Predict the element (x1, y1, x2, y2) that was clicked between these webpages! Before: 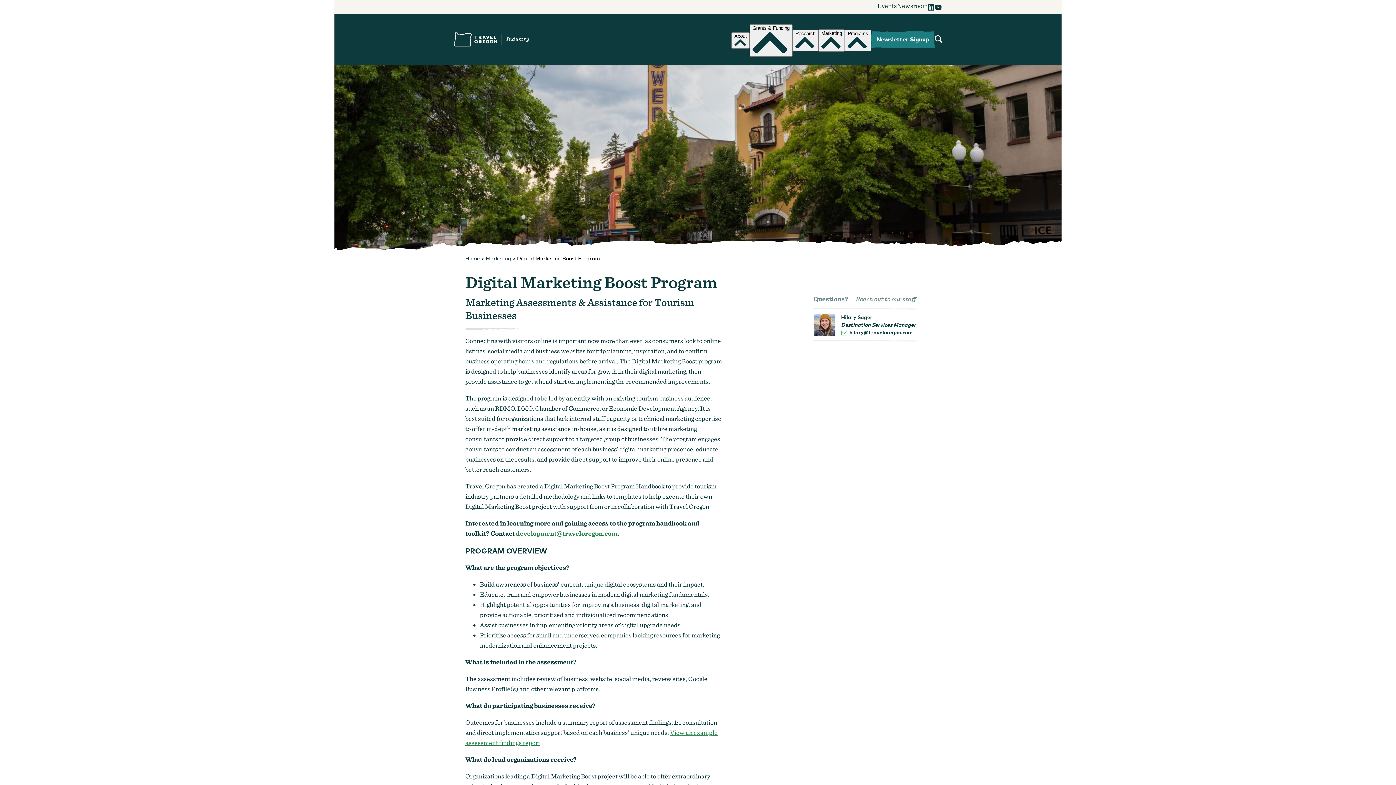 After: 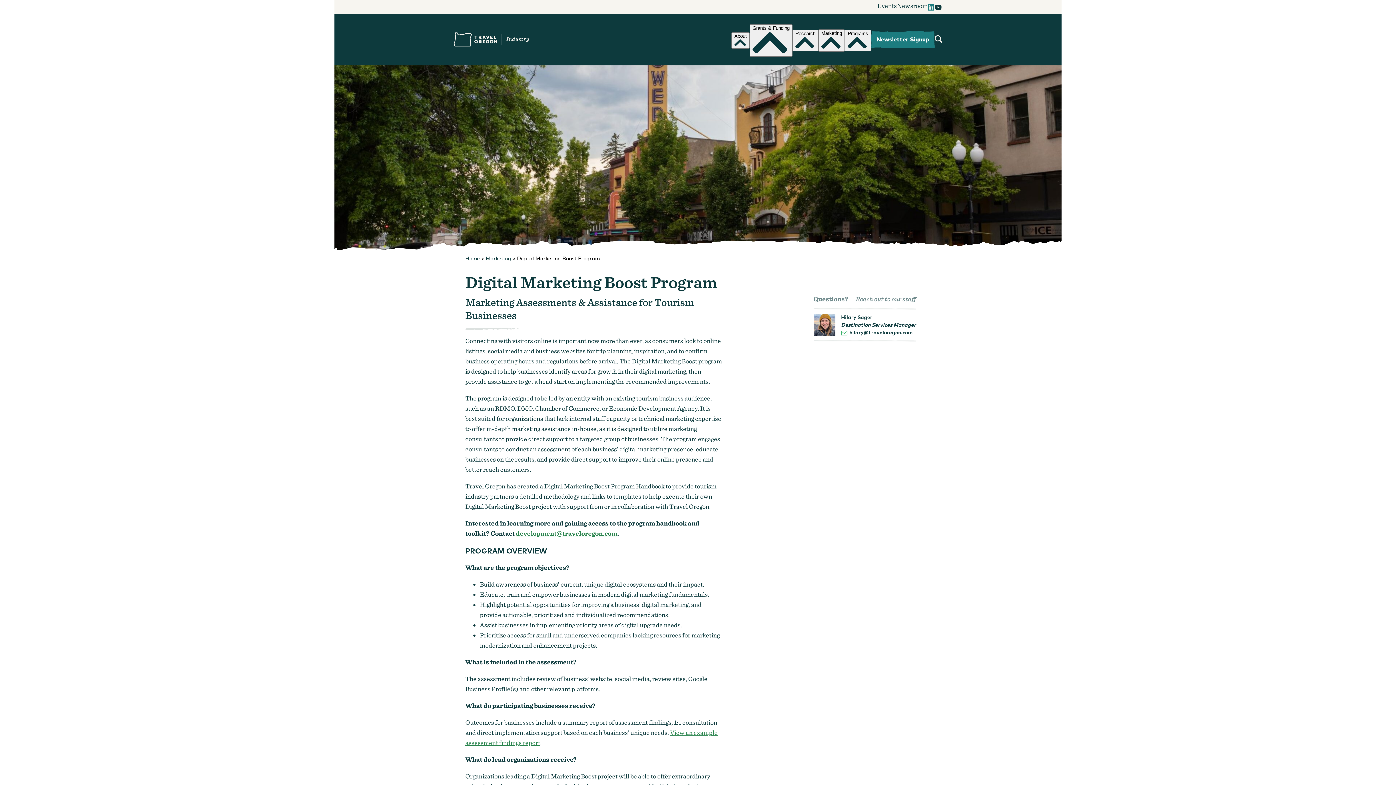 Action: bbox: (928, 3, 934, 13)